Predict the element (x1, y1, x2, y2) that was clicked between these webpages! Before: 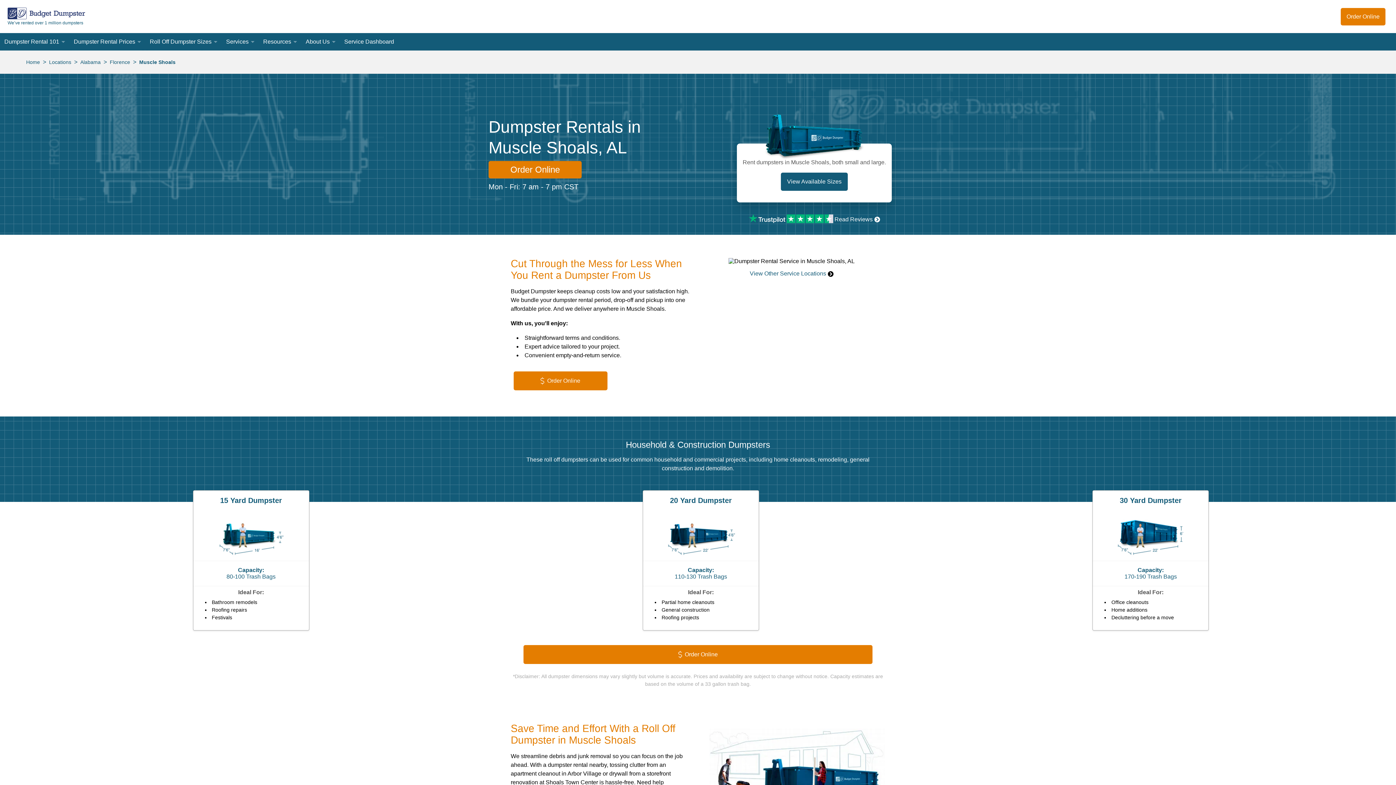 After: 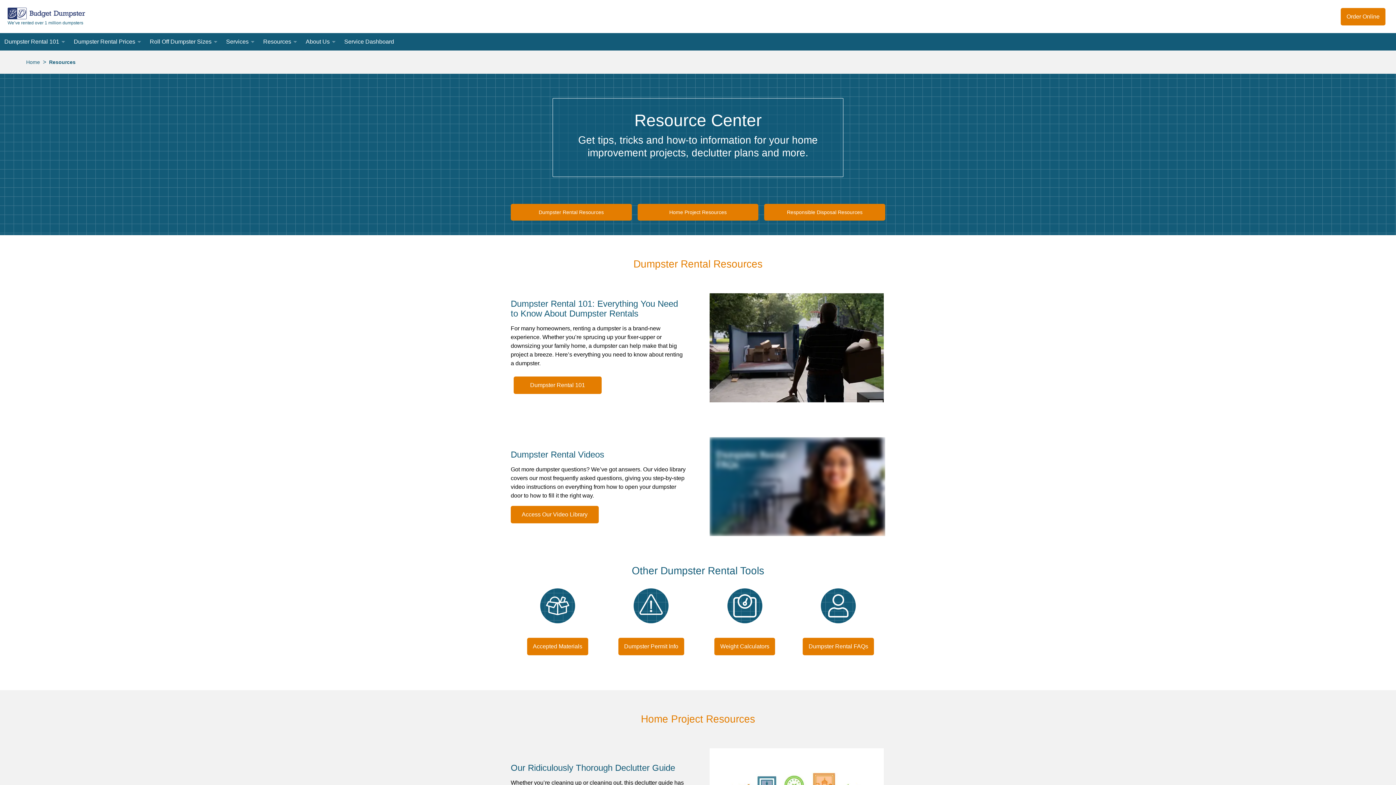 Action: bbox: (258, 33, 295, 50) label: Resources